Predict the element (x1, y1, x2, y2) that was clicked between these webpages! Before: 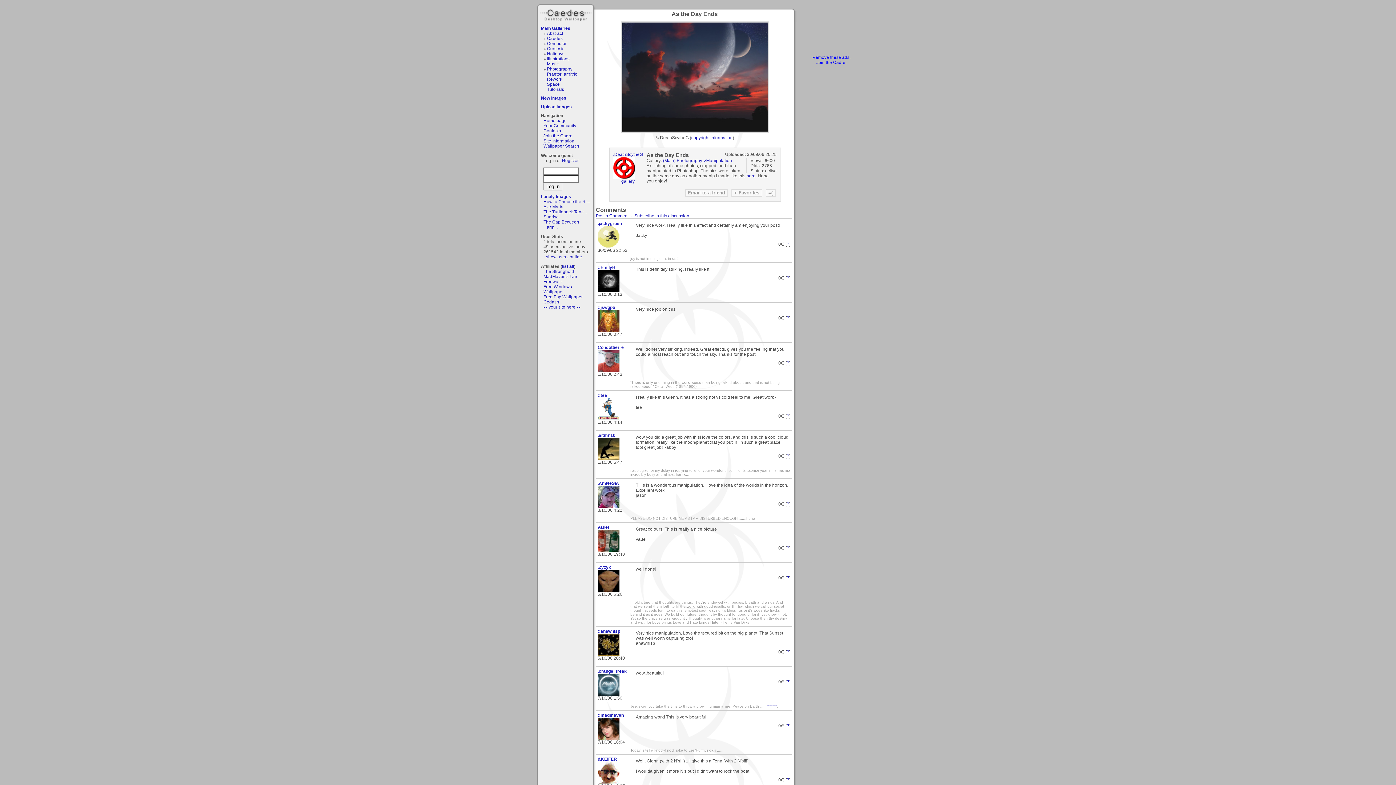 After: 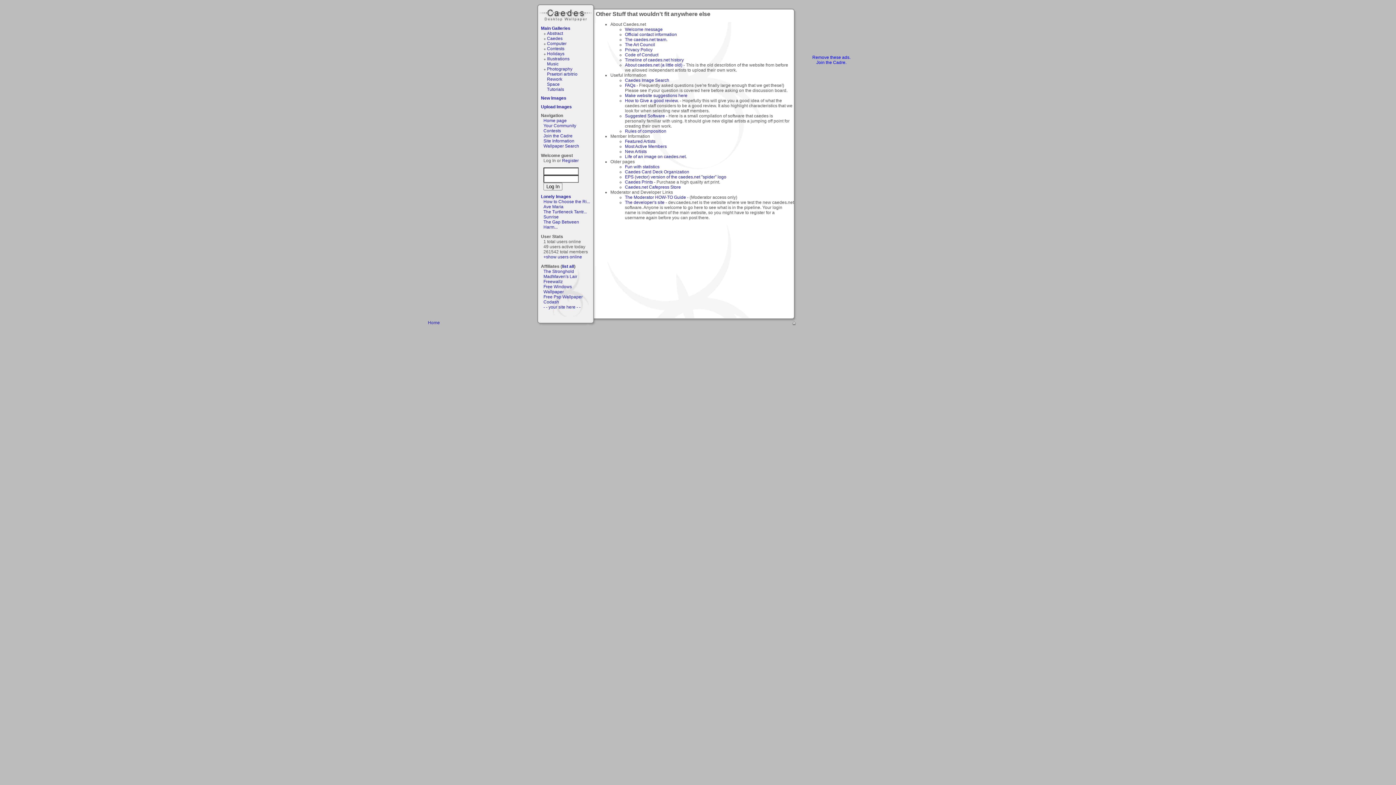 Action: label: Site Information bbox: (543, 138, 574, 143)